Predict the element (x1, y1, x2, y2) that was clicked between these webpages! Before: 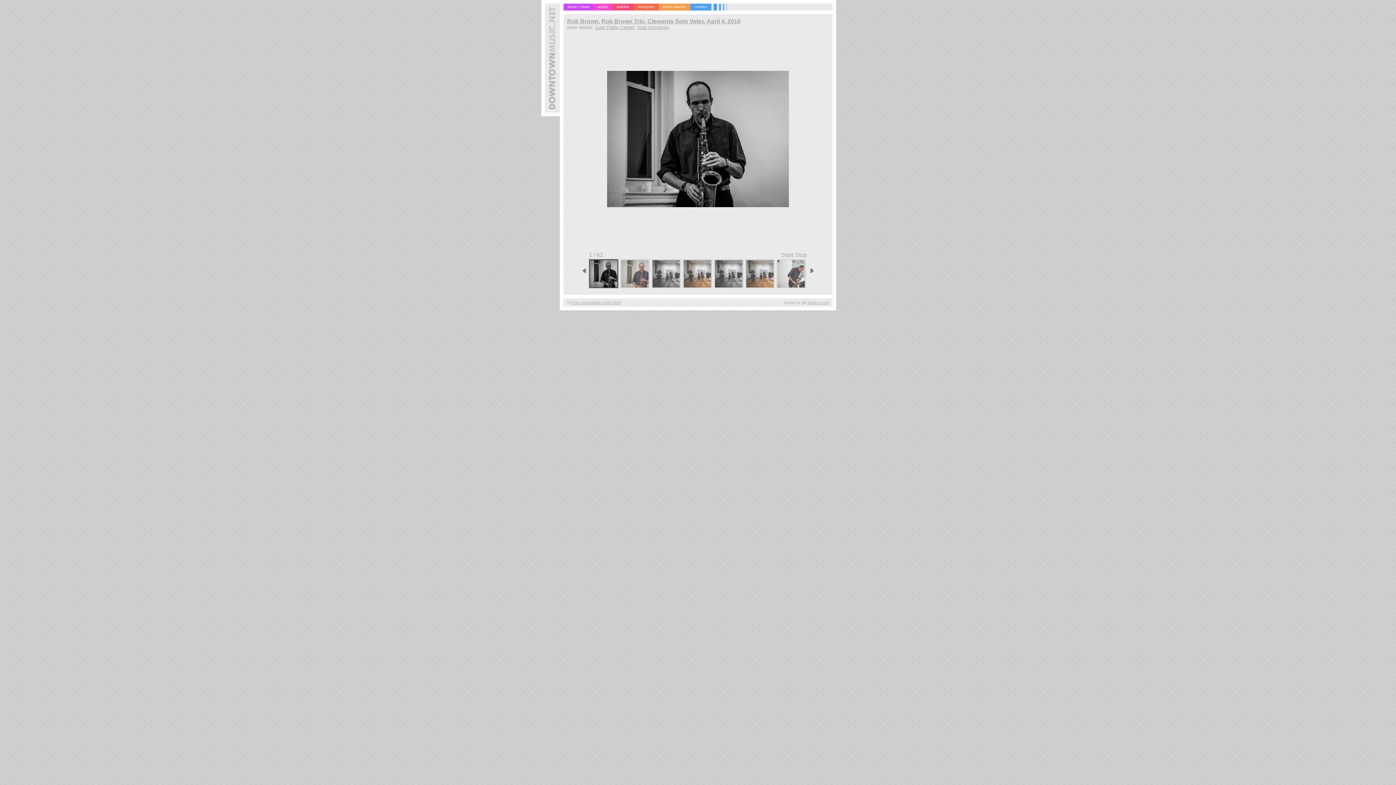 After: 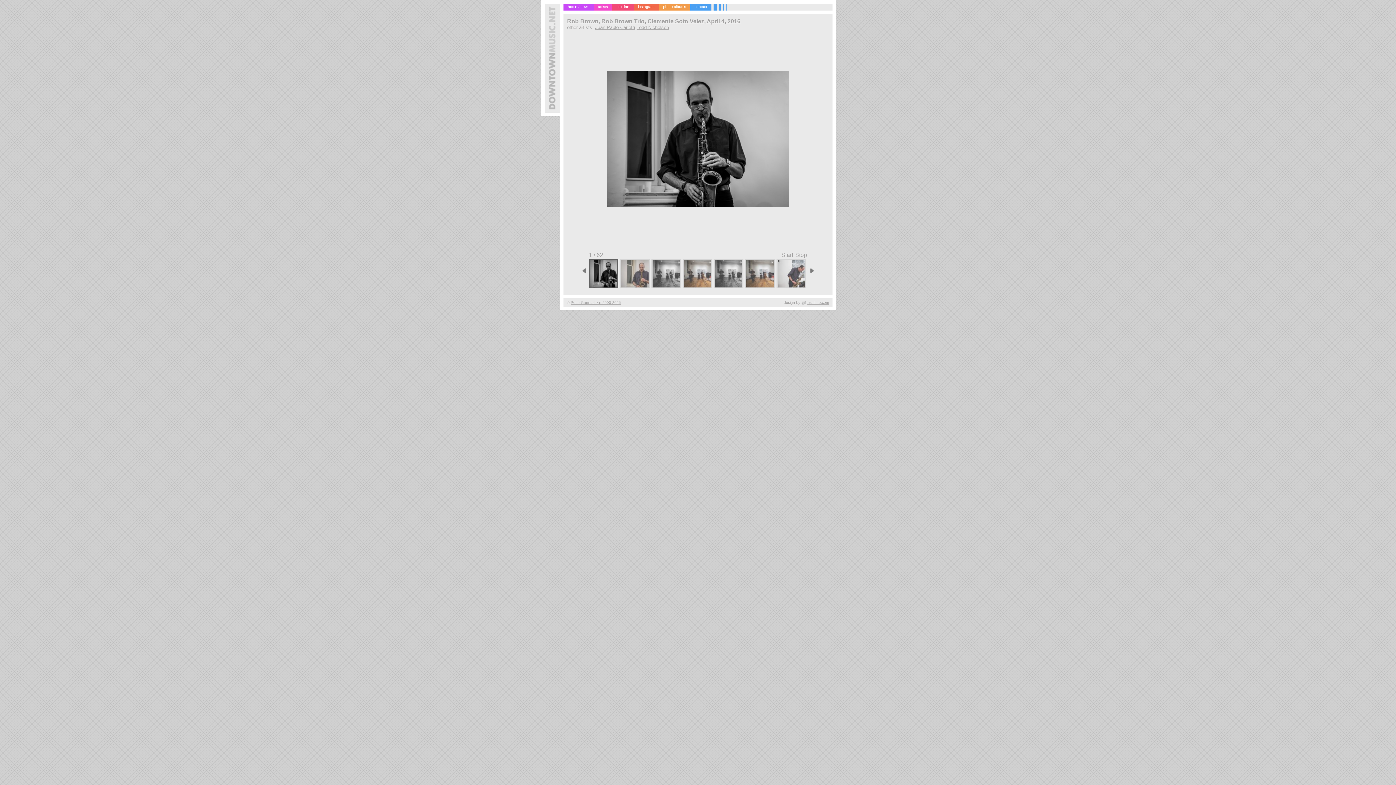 Action: bbox: (589, 259, 618, 288)